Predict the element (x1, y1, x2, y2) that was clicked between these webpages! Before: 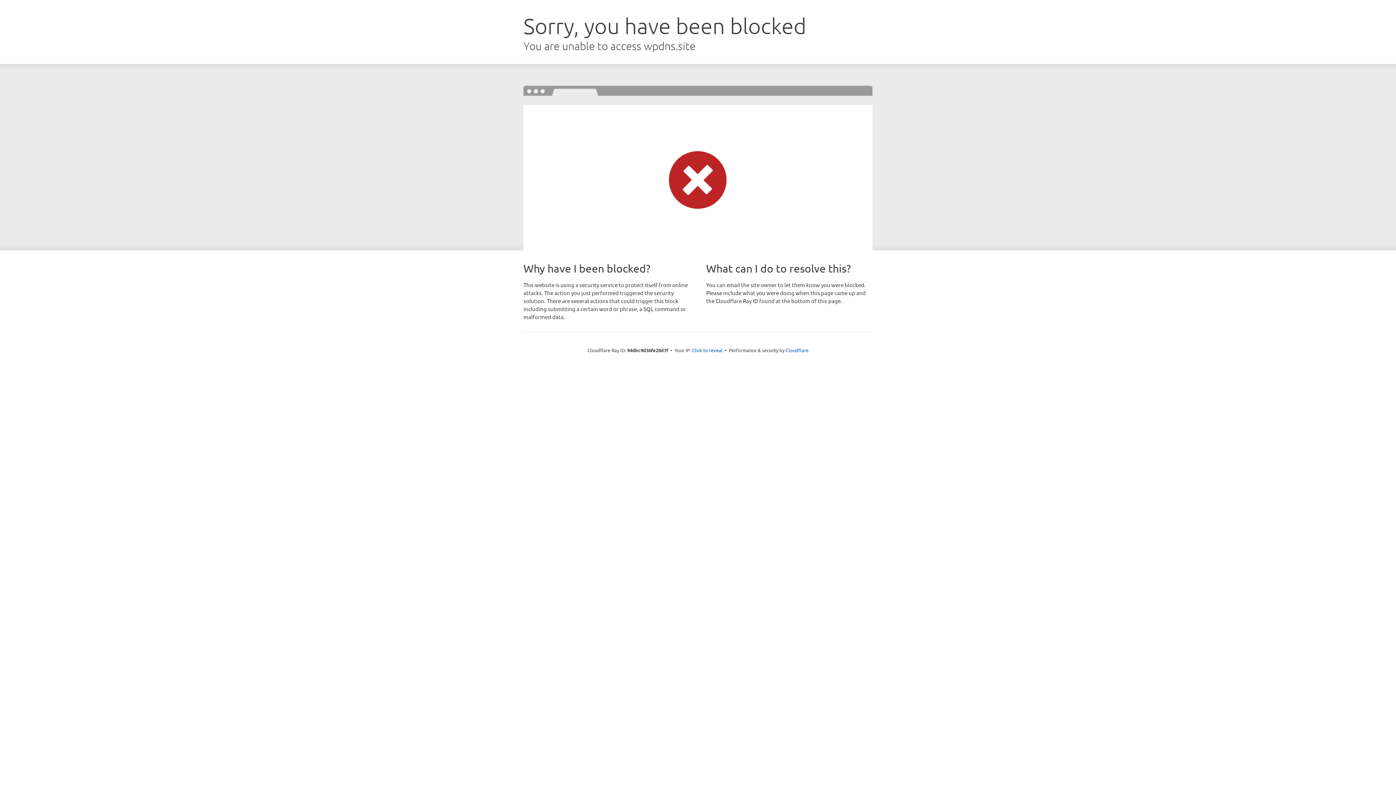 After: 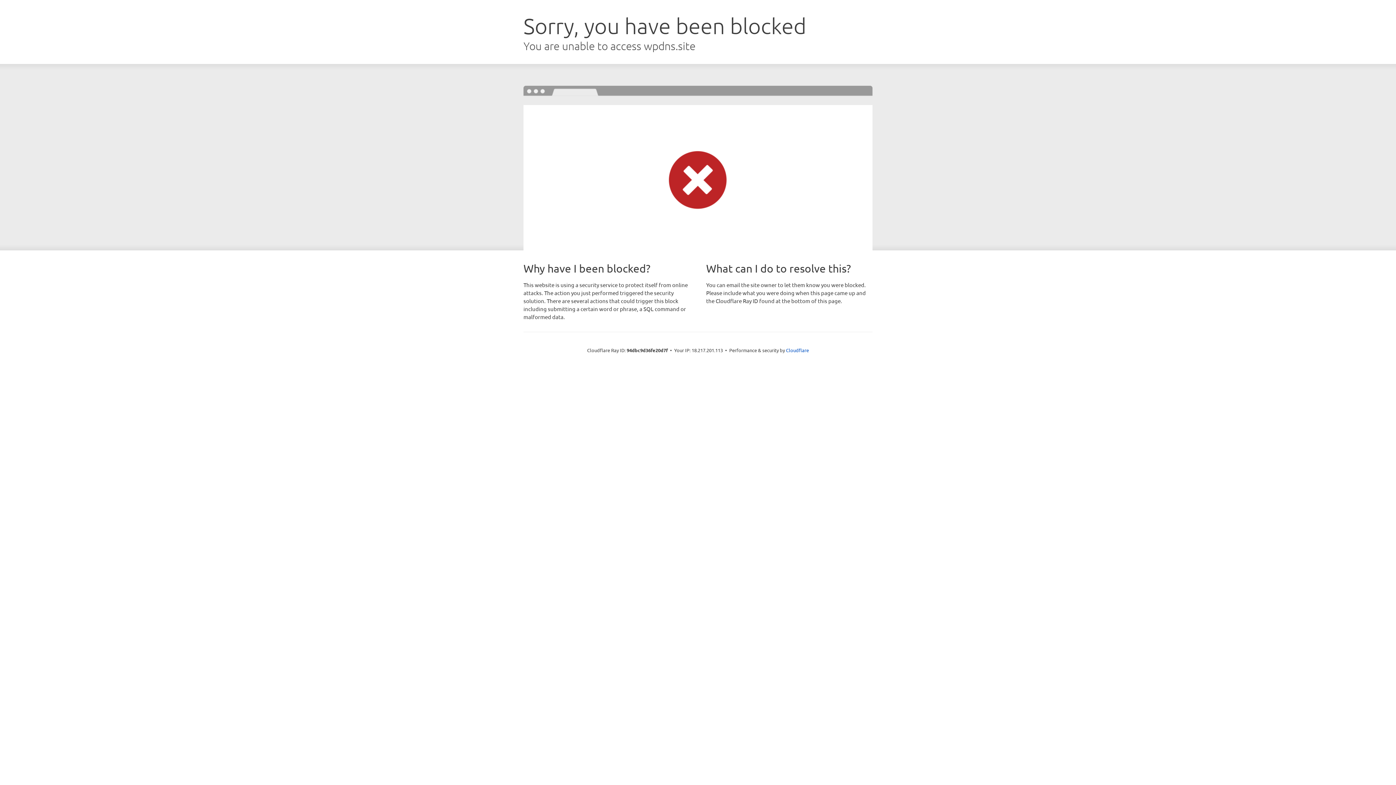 Action: bbox: (692, 346, 722, 353) label: Click to reveal